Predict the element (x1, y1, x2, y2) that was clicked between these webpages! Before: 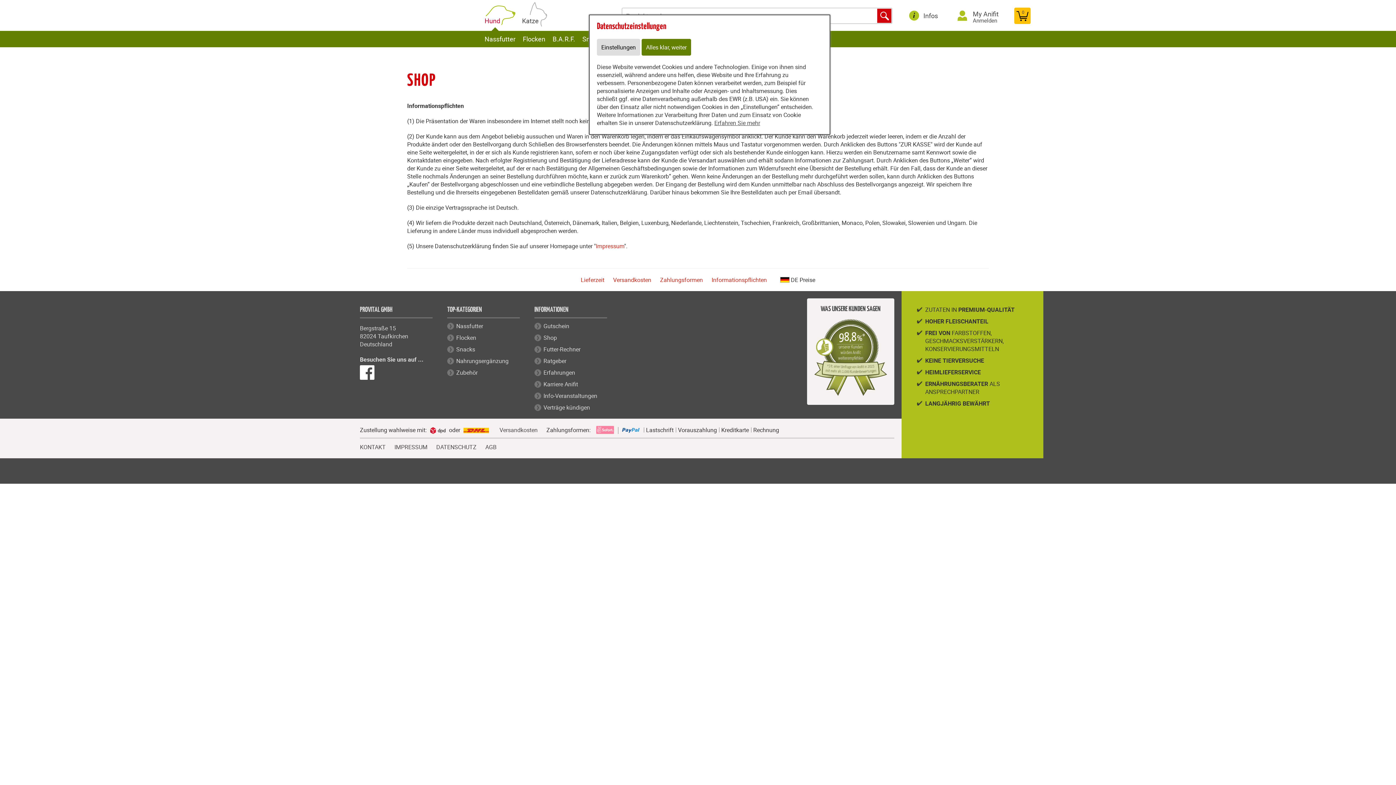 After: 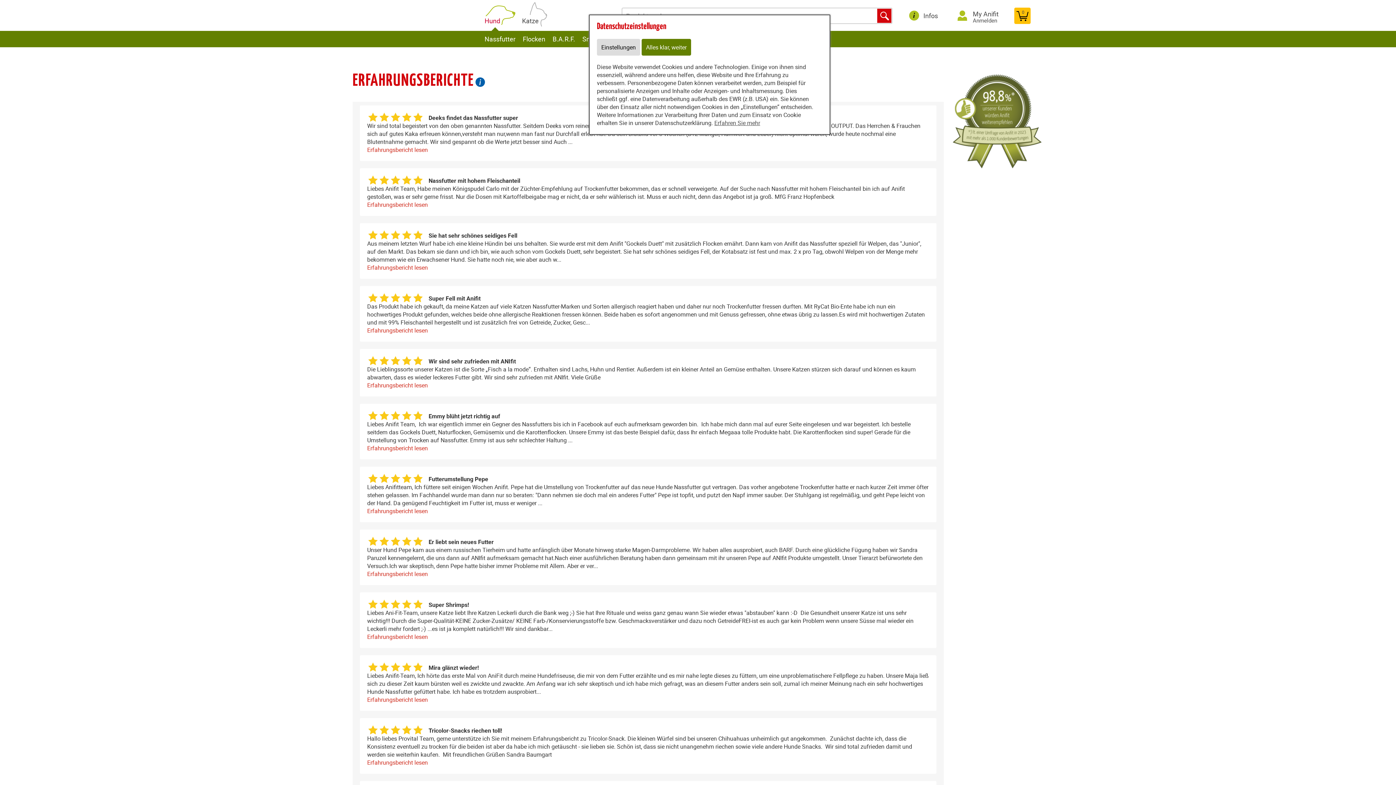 Action: bbox: (543, 368, 575, 376) label: Erfahrungen